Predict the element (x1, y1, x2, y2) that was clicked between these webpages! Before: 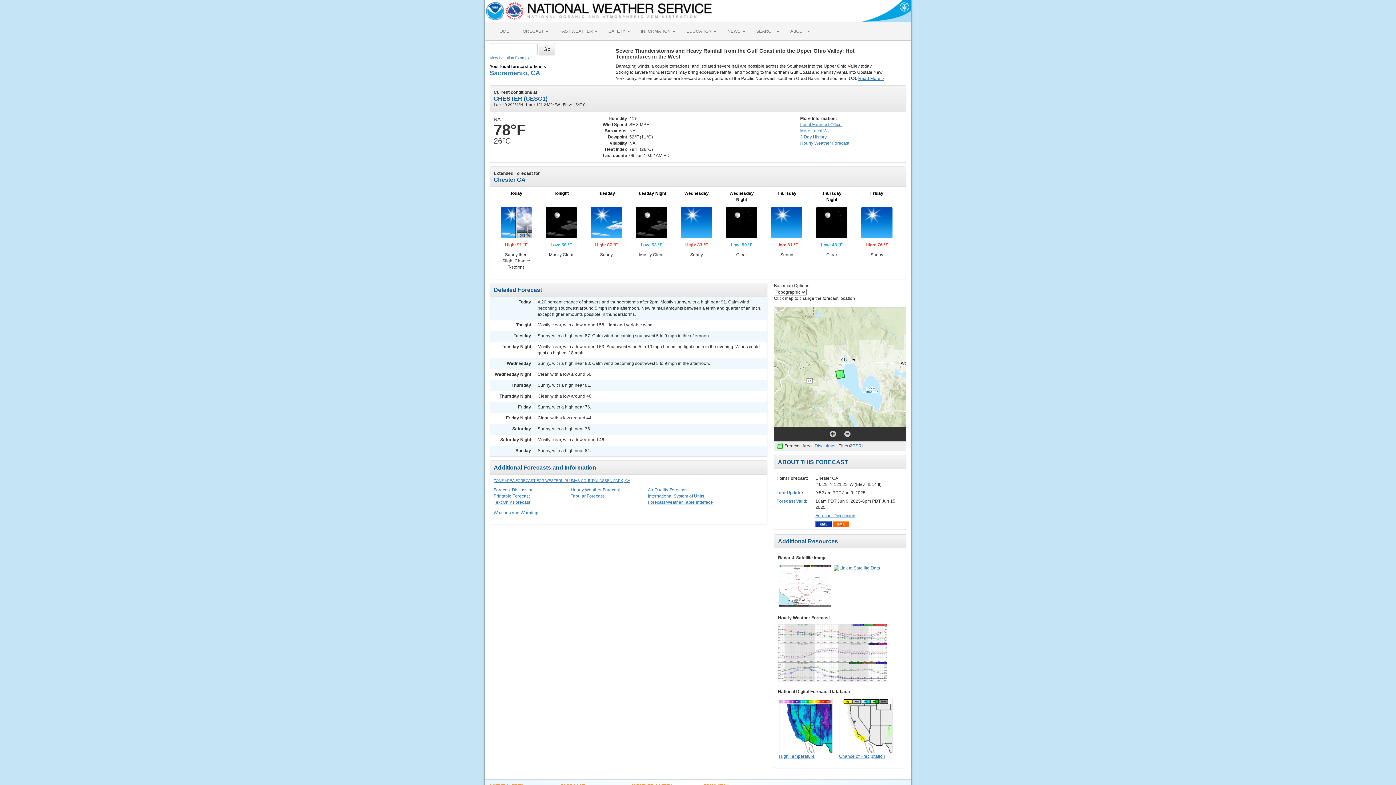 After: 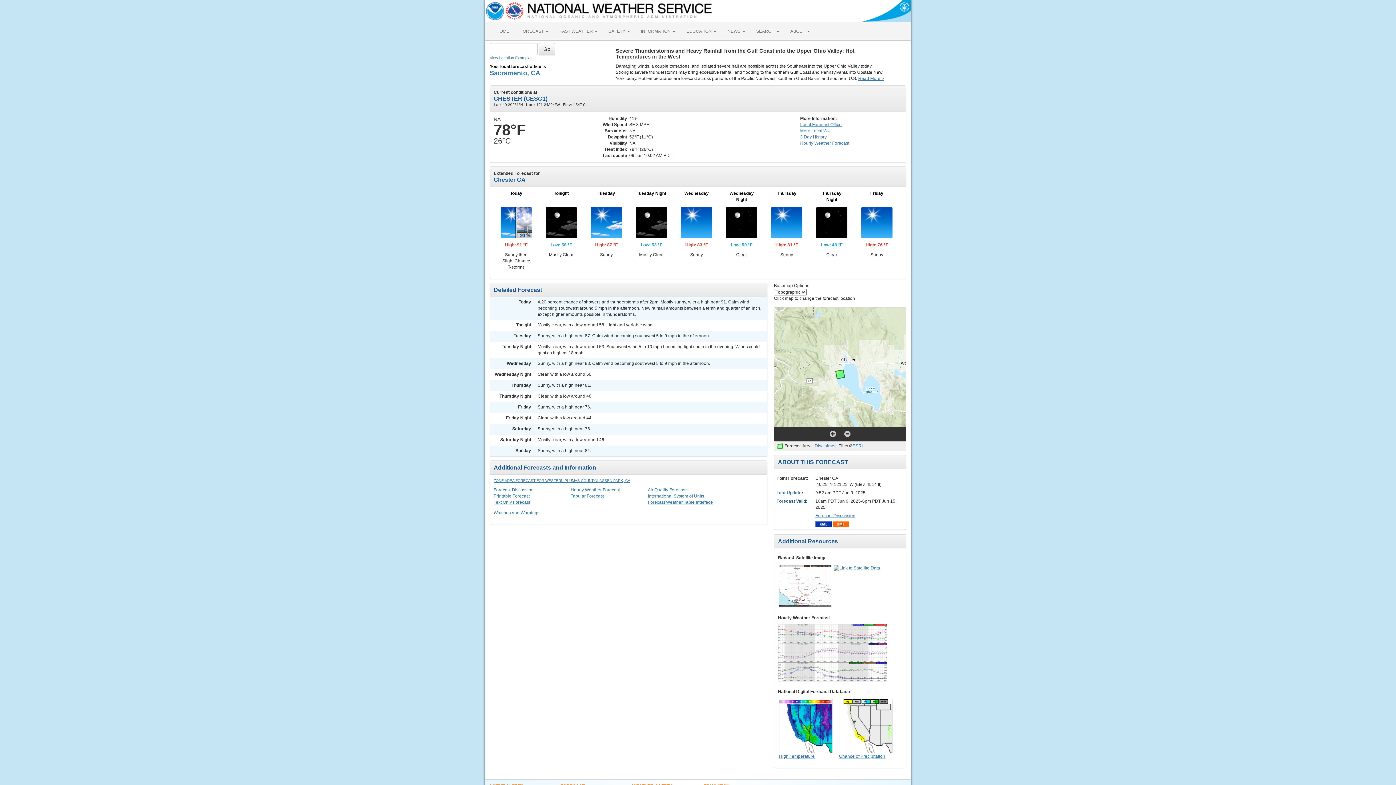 Action: label: Forecast Valid bbox: (776, 498, 806, 504)